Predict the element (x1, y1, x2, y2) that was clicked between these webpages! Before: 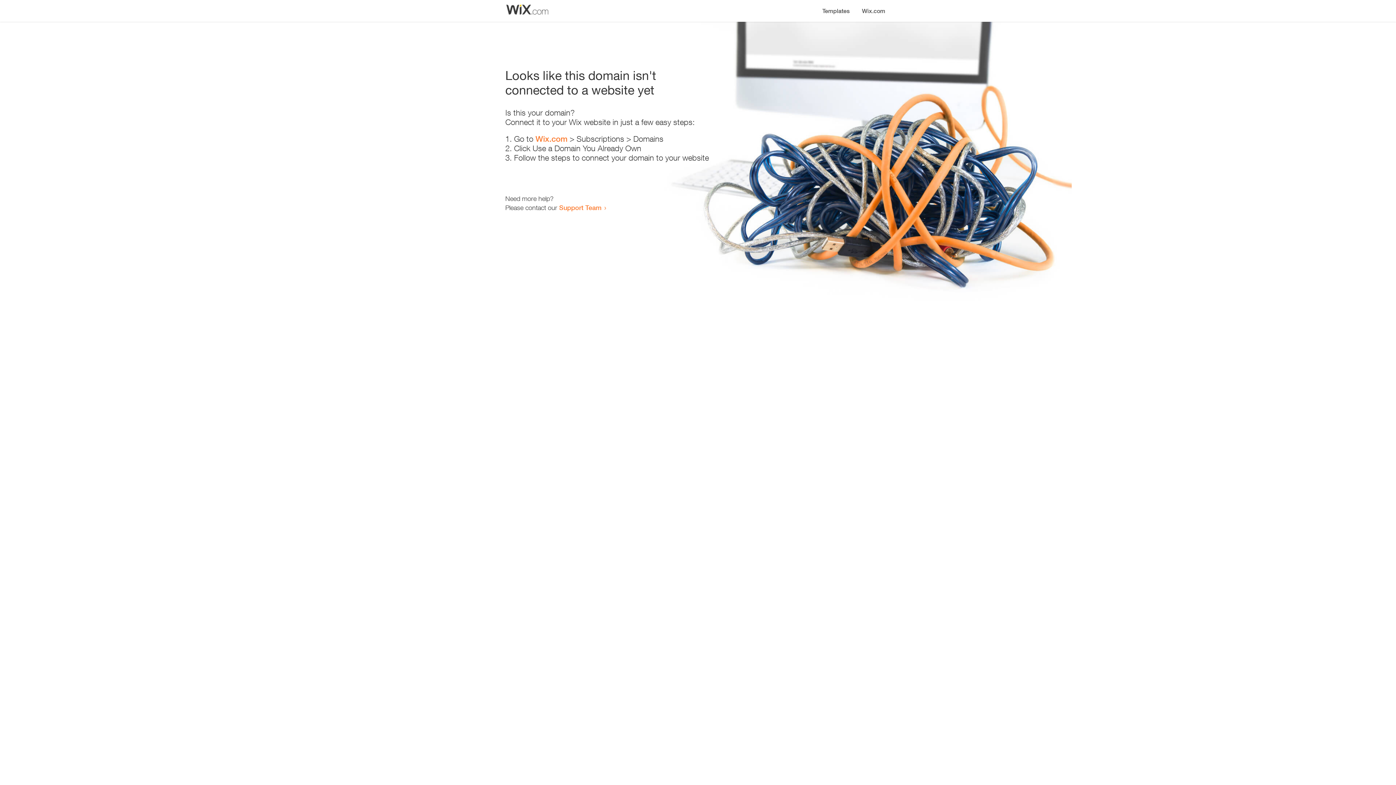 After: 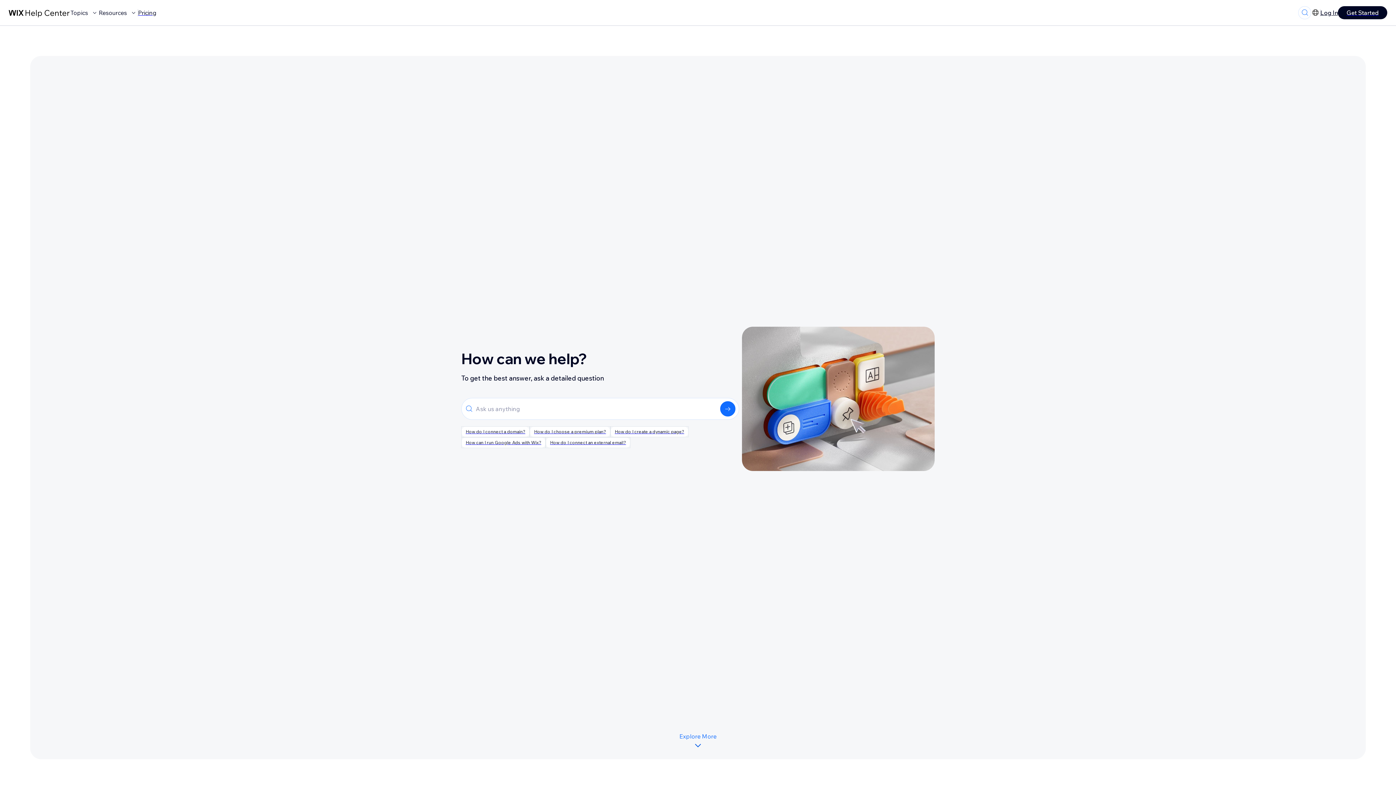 Action: label: Support Team bbox: (559, 203, 601, 211)